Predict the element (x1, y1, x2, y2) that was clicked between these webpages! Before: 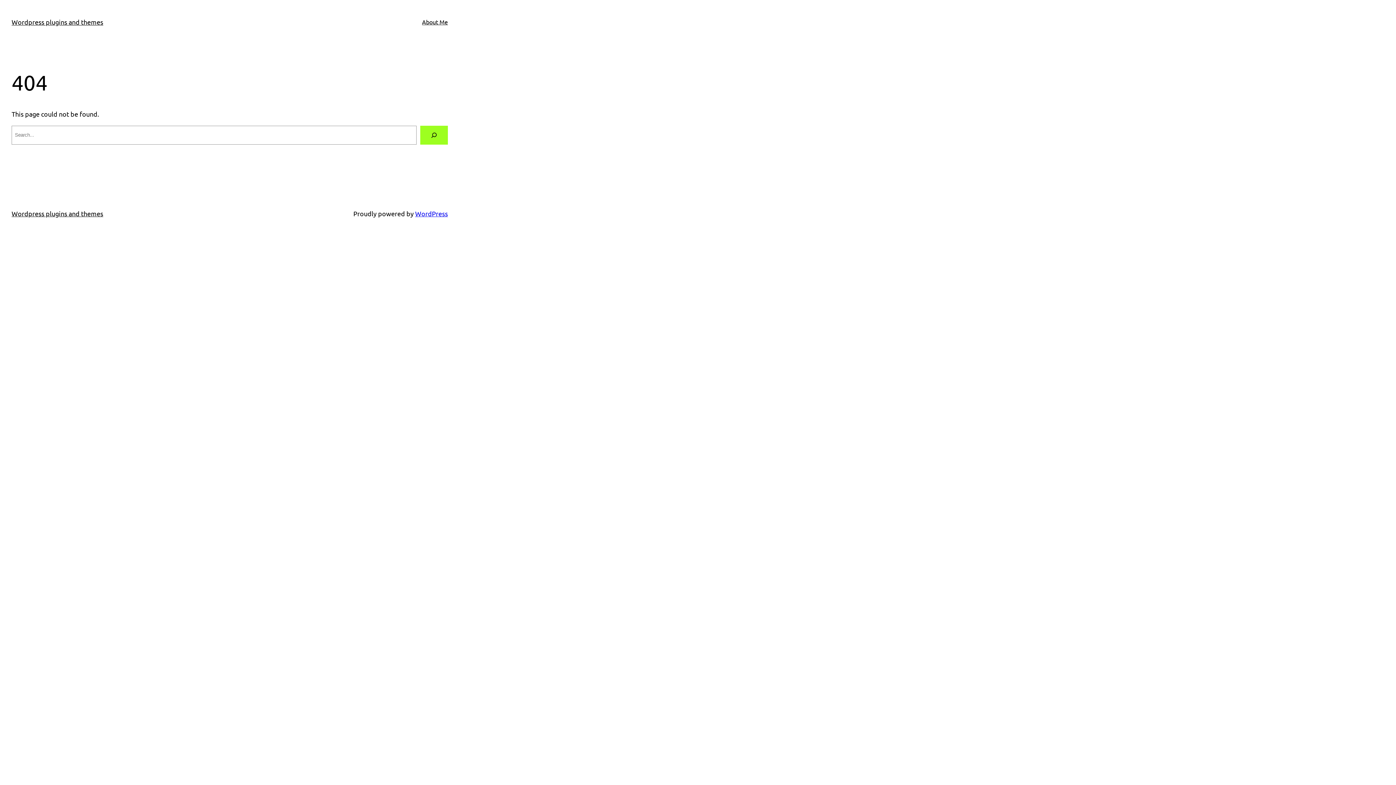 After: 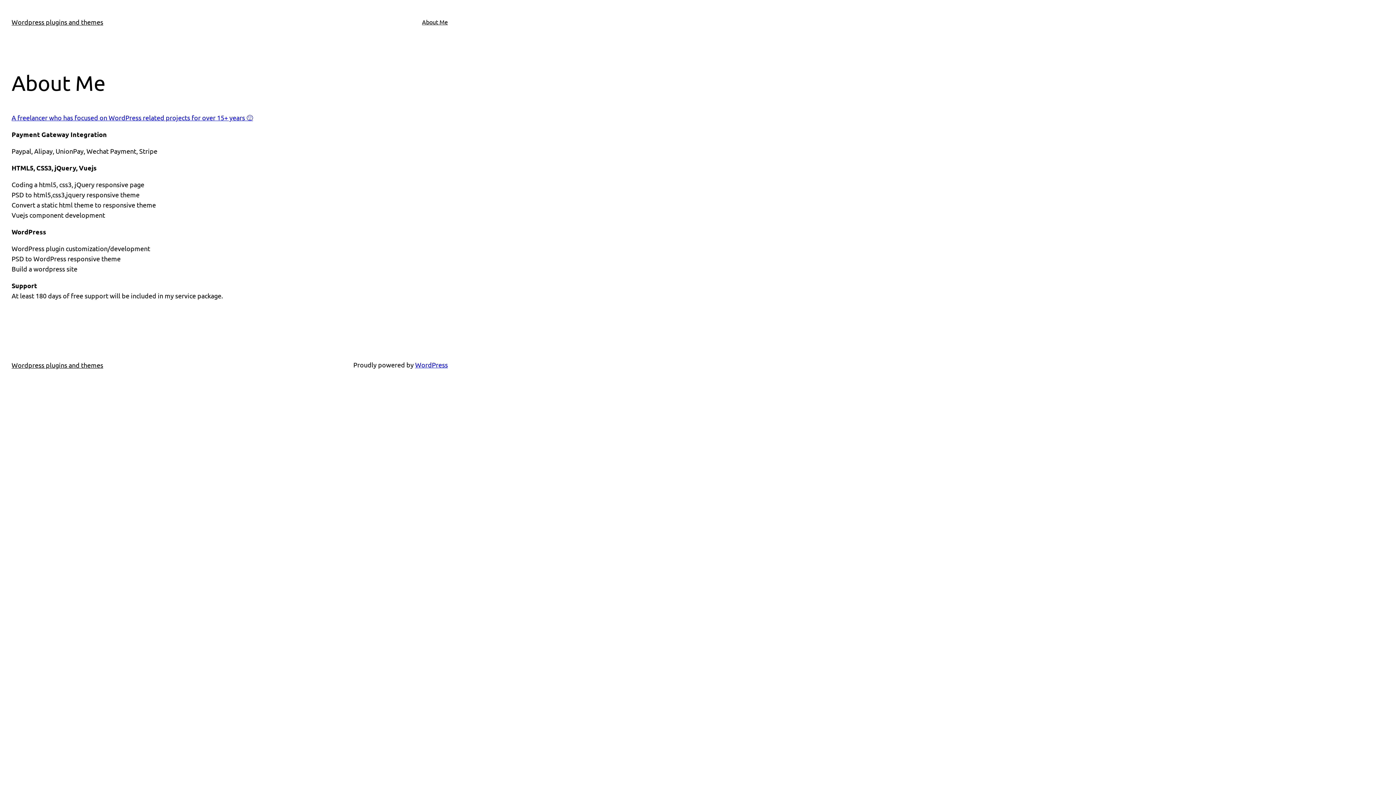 Action: bbox: (11, 18, 103, 25) label: Wordpress plugins and themes